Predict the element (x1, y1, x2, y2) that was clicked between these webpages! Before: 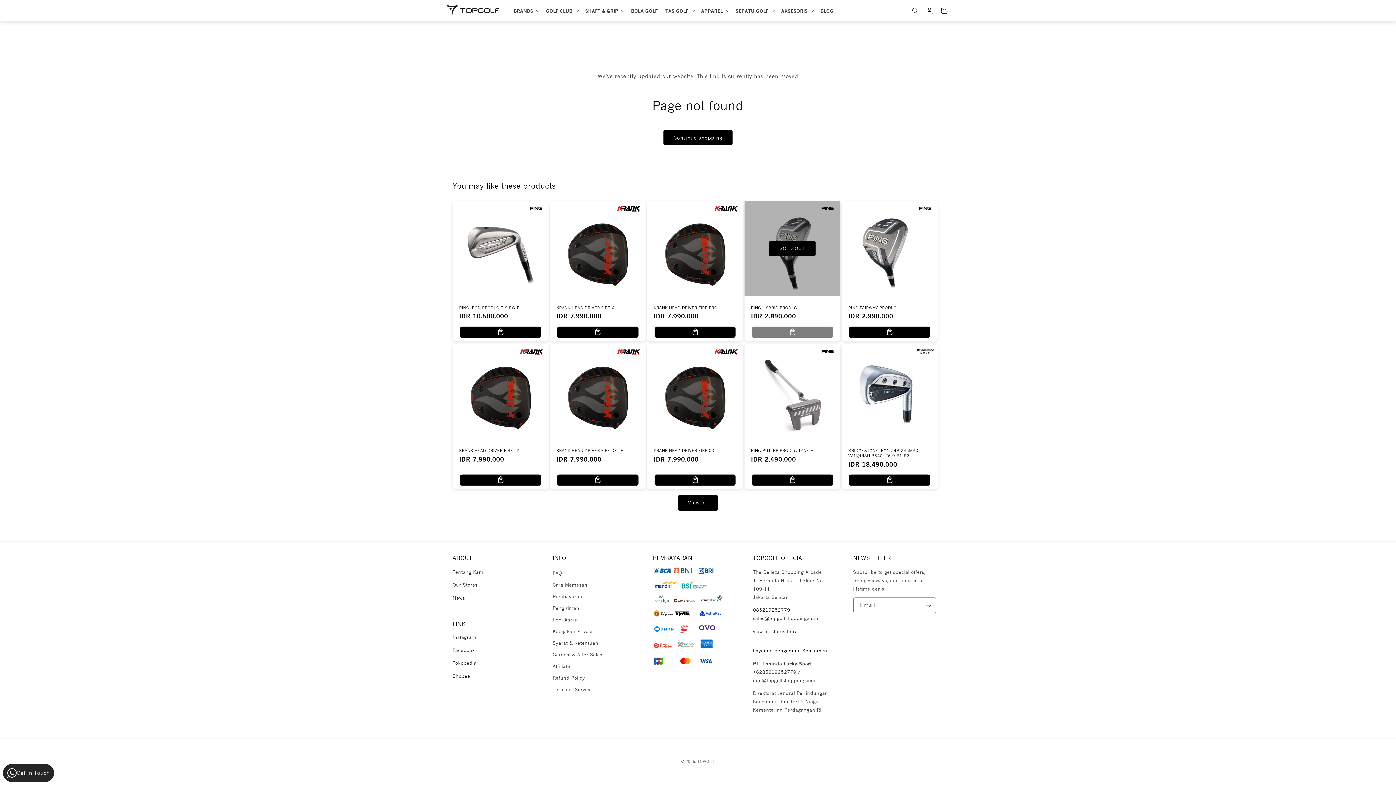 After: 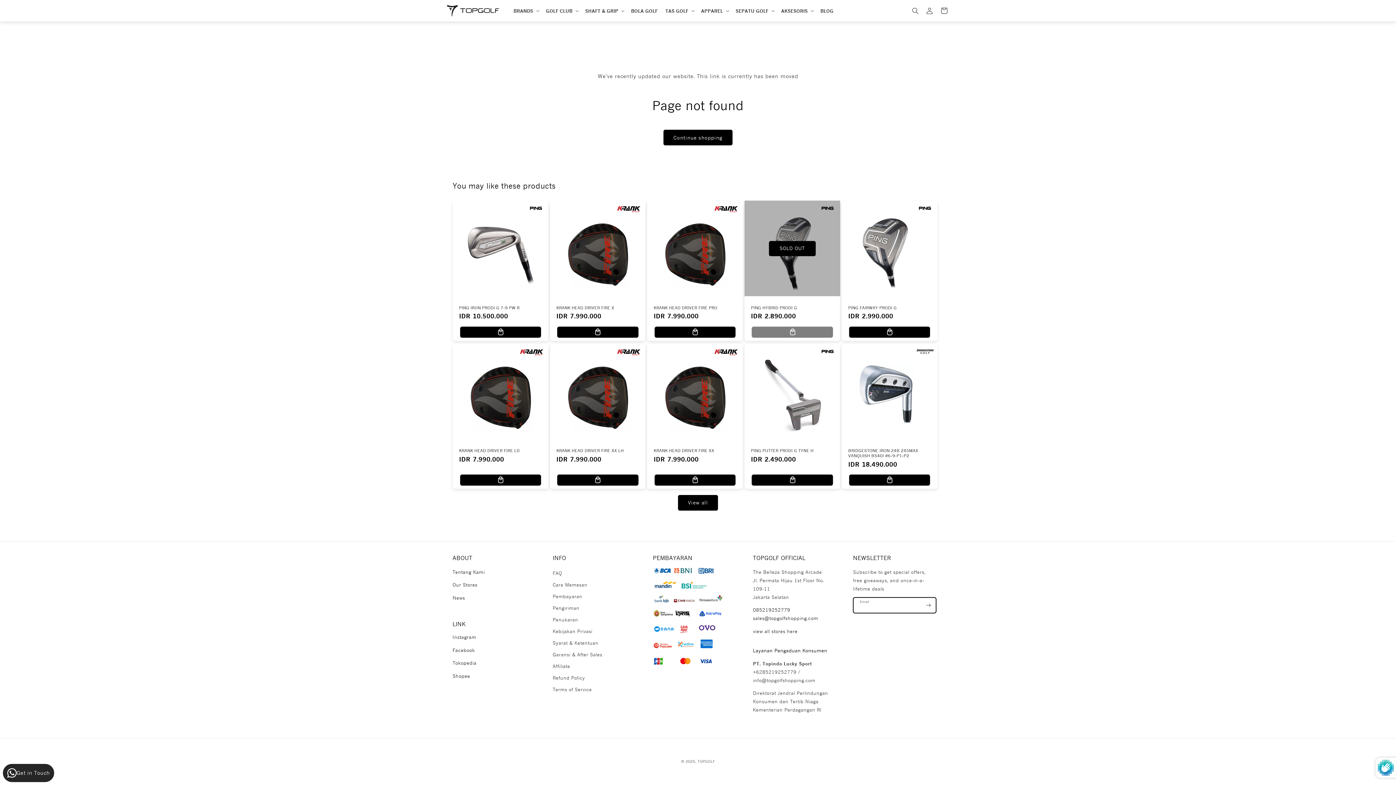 Action: bbox: (921, 597, 936, 613) label: Subscribe